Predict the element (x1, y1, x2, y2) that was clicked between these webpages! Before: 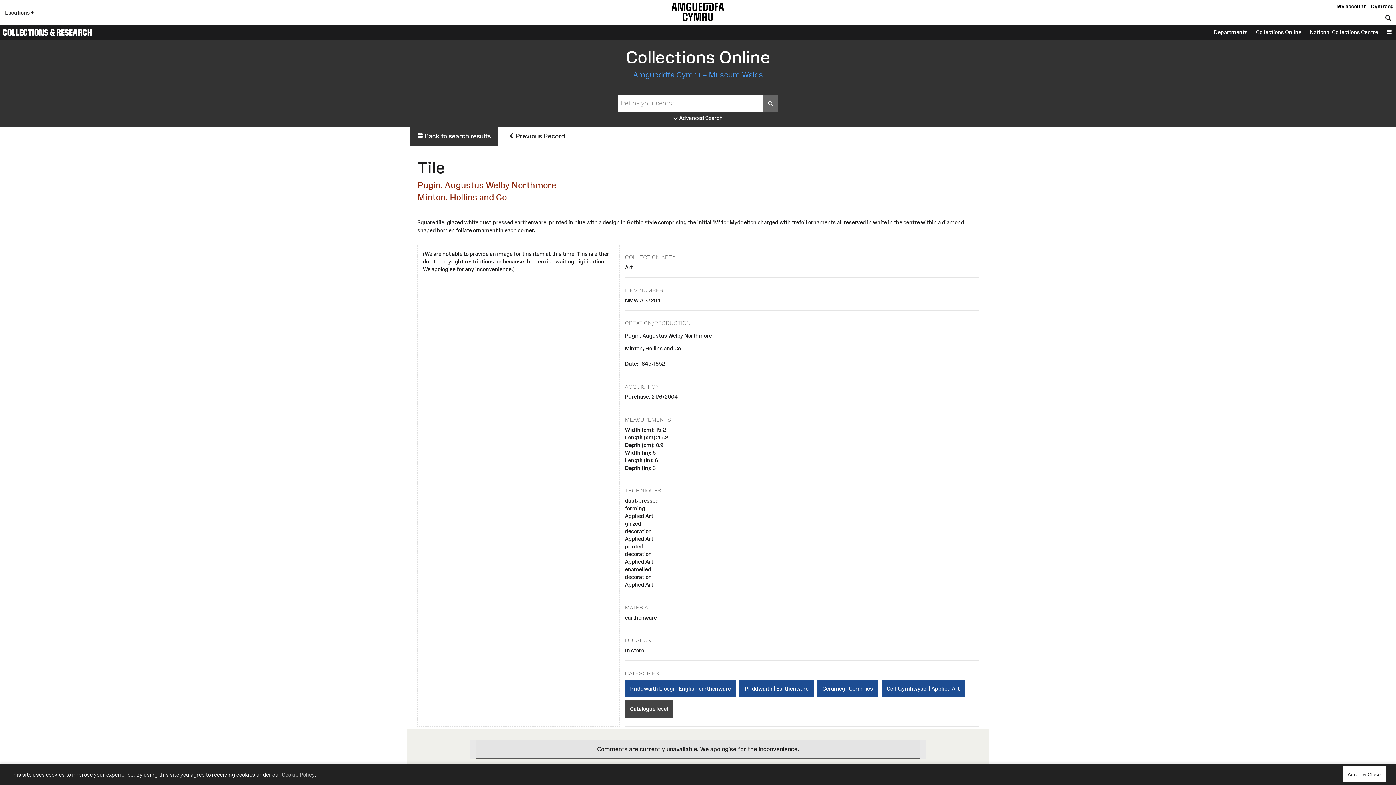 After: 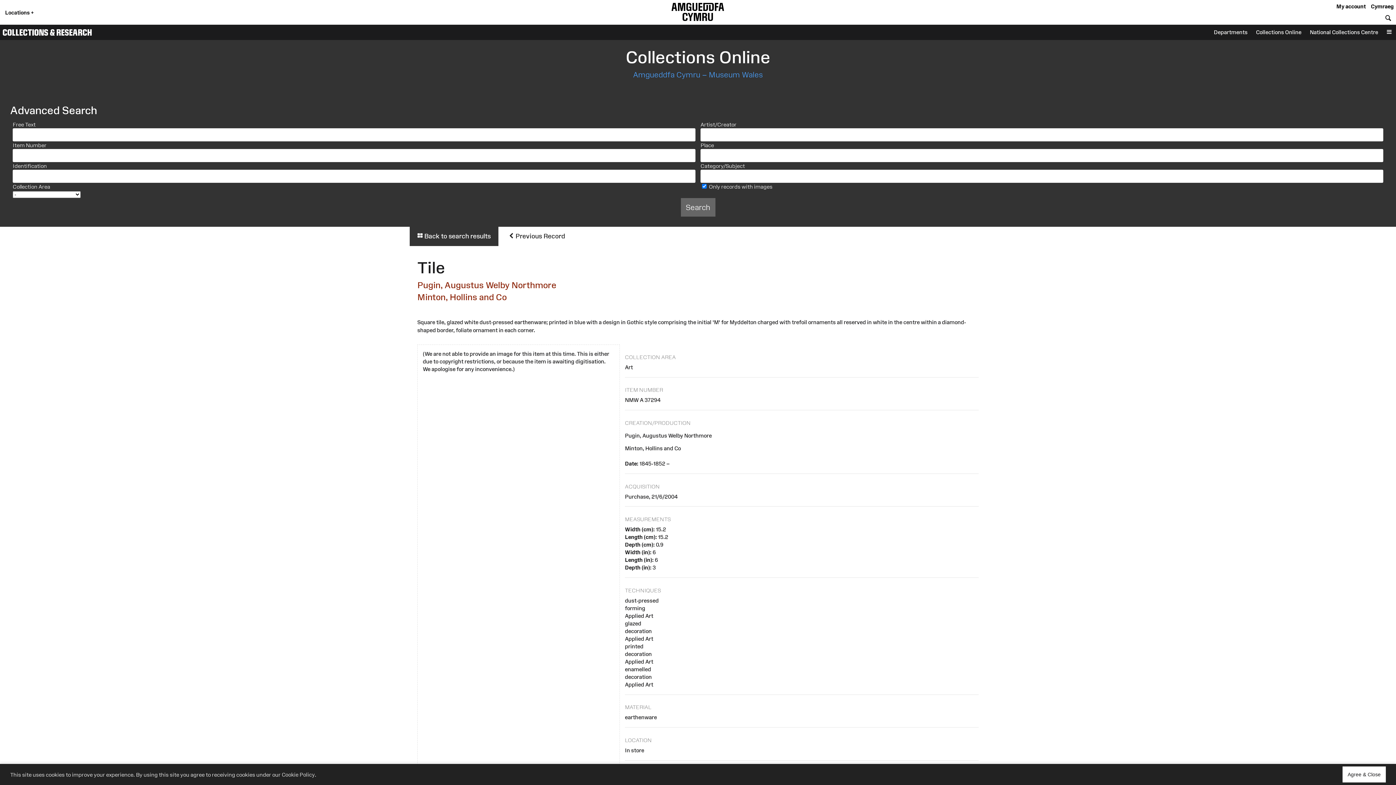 Action: label:  Advanced Search bbox: (670, 112, 725, 123)